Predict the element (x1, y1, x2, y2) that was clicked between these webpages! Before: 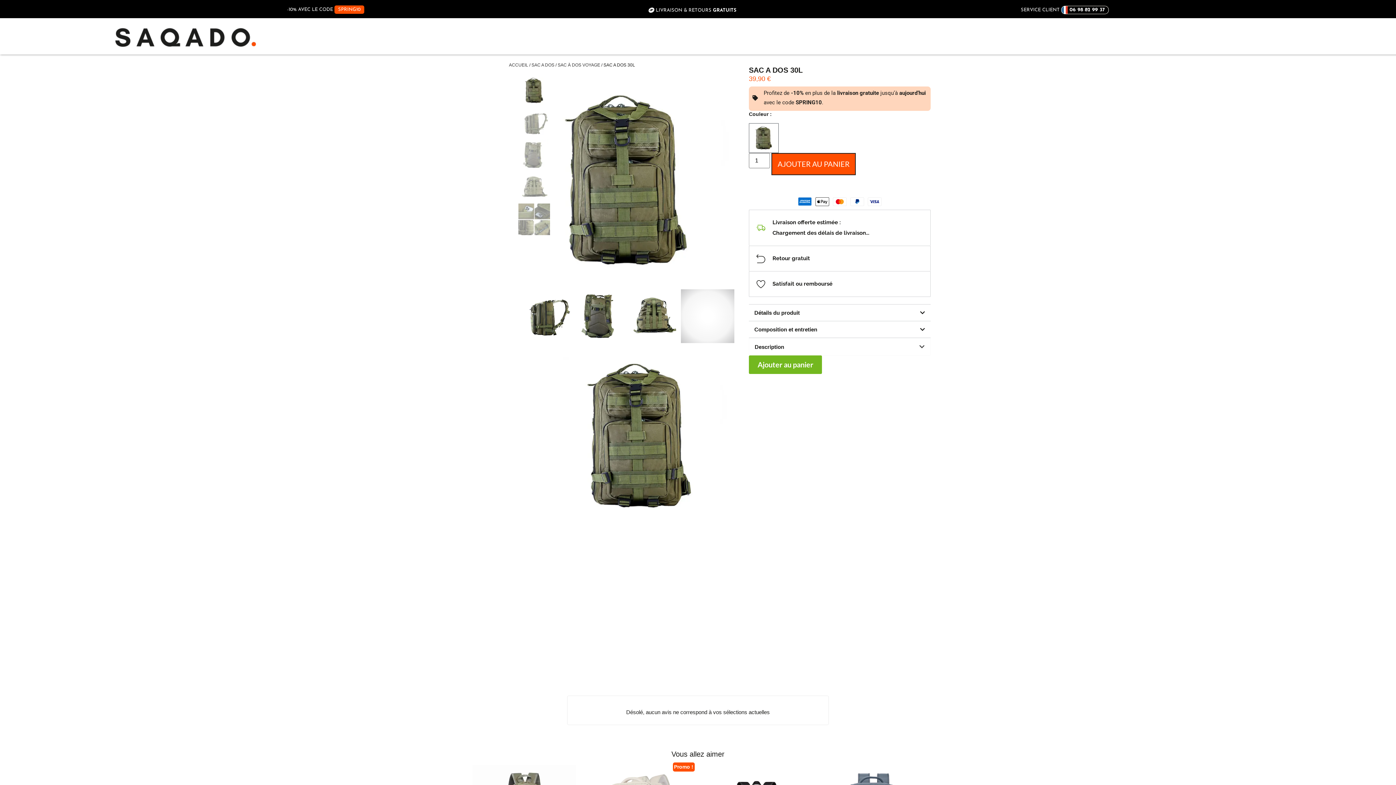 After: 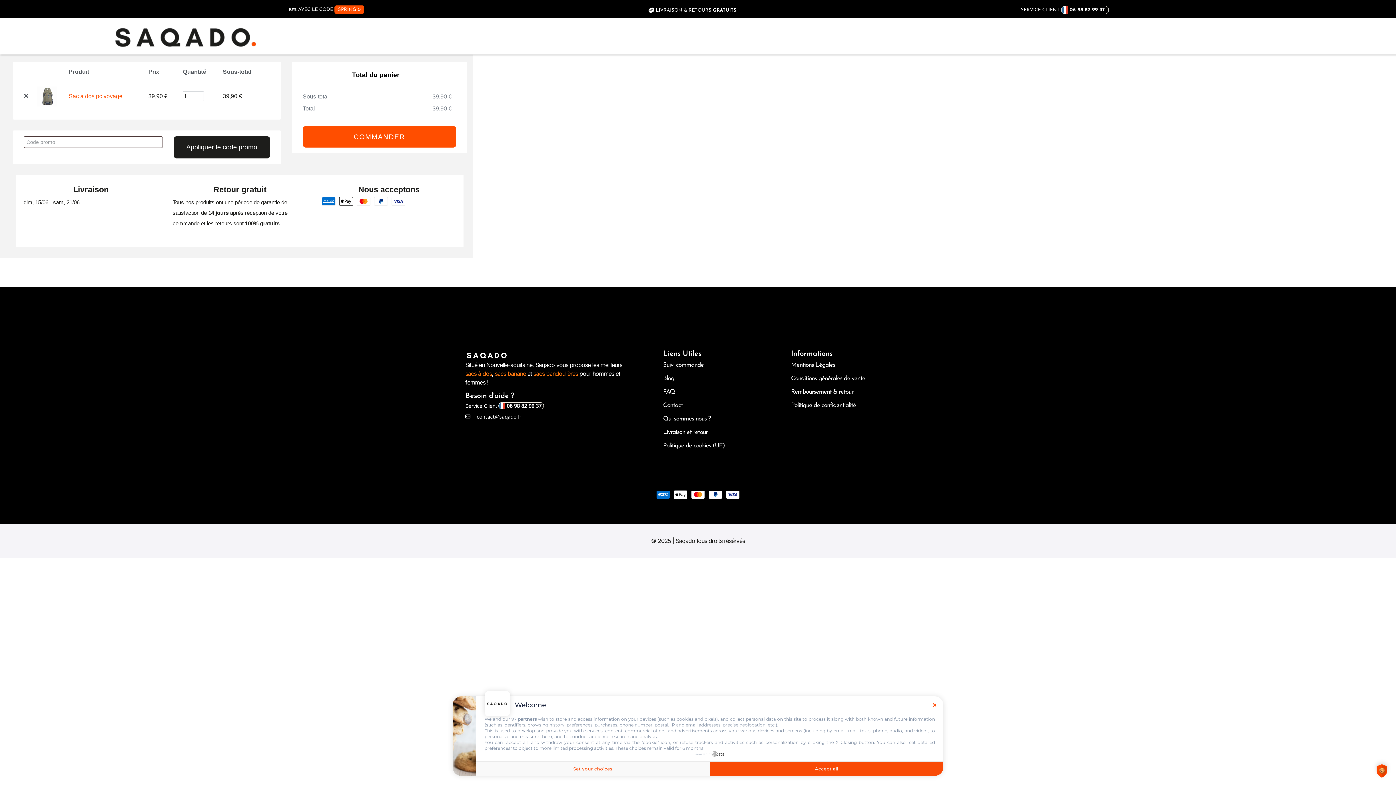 Action: bbox: (503, 644, 546, 656) label: Ajouter au panier : “Sac a dos pc voyage”